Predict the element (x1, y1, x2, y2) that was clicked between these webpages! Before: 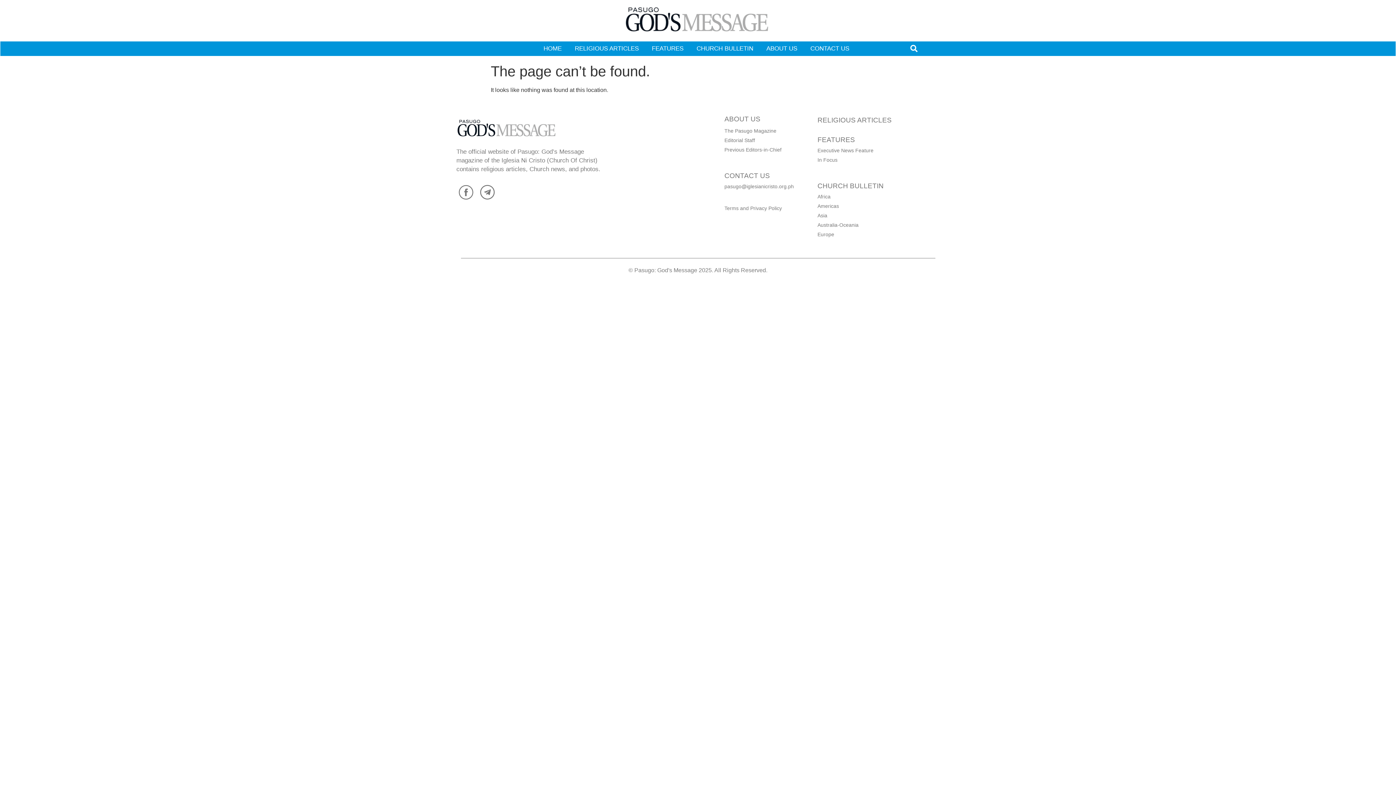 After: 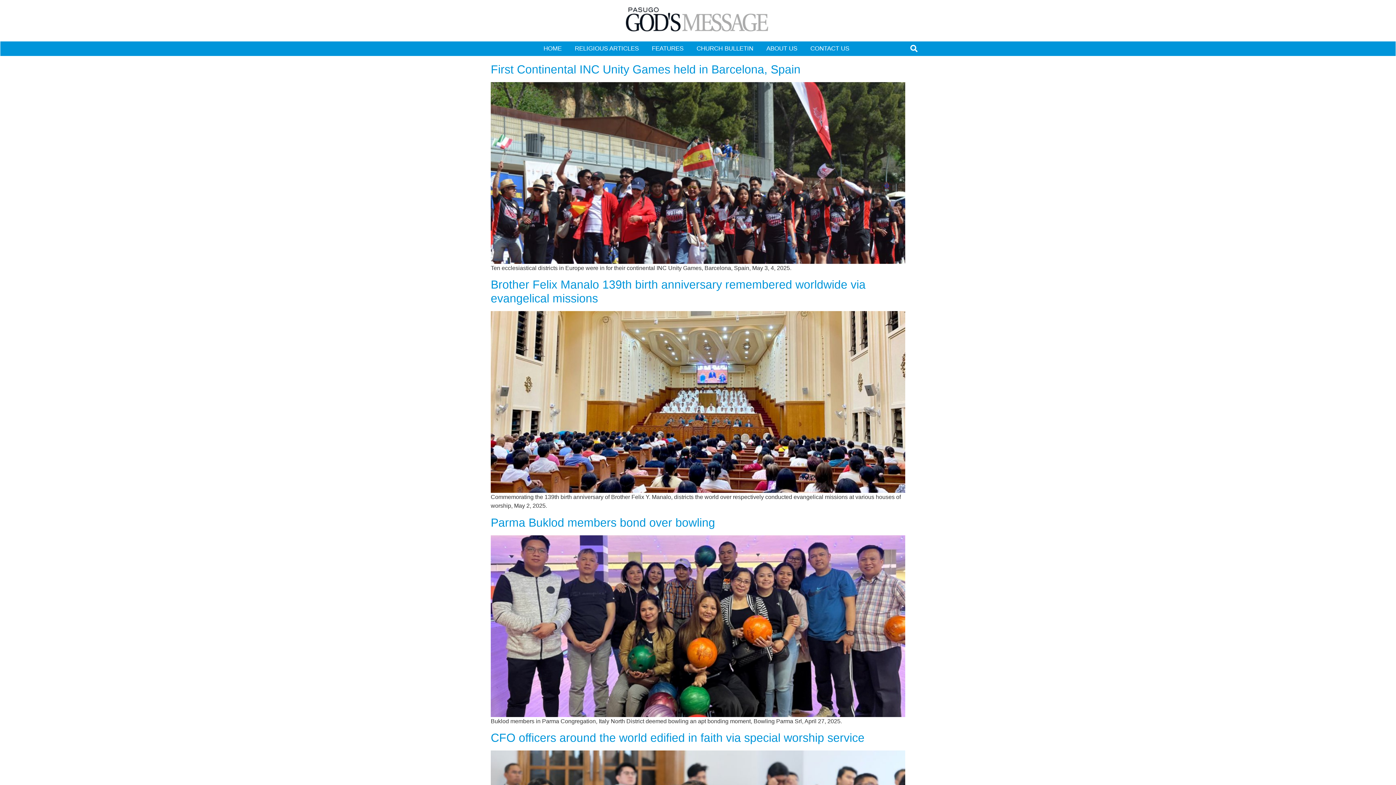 Action: bbox: (817, 231, 930, 238) label: Europe